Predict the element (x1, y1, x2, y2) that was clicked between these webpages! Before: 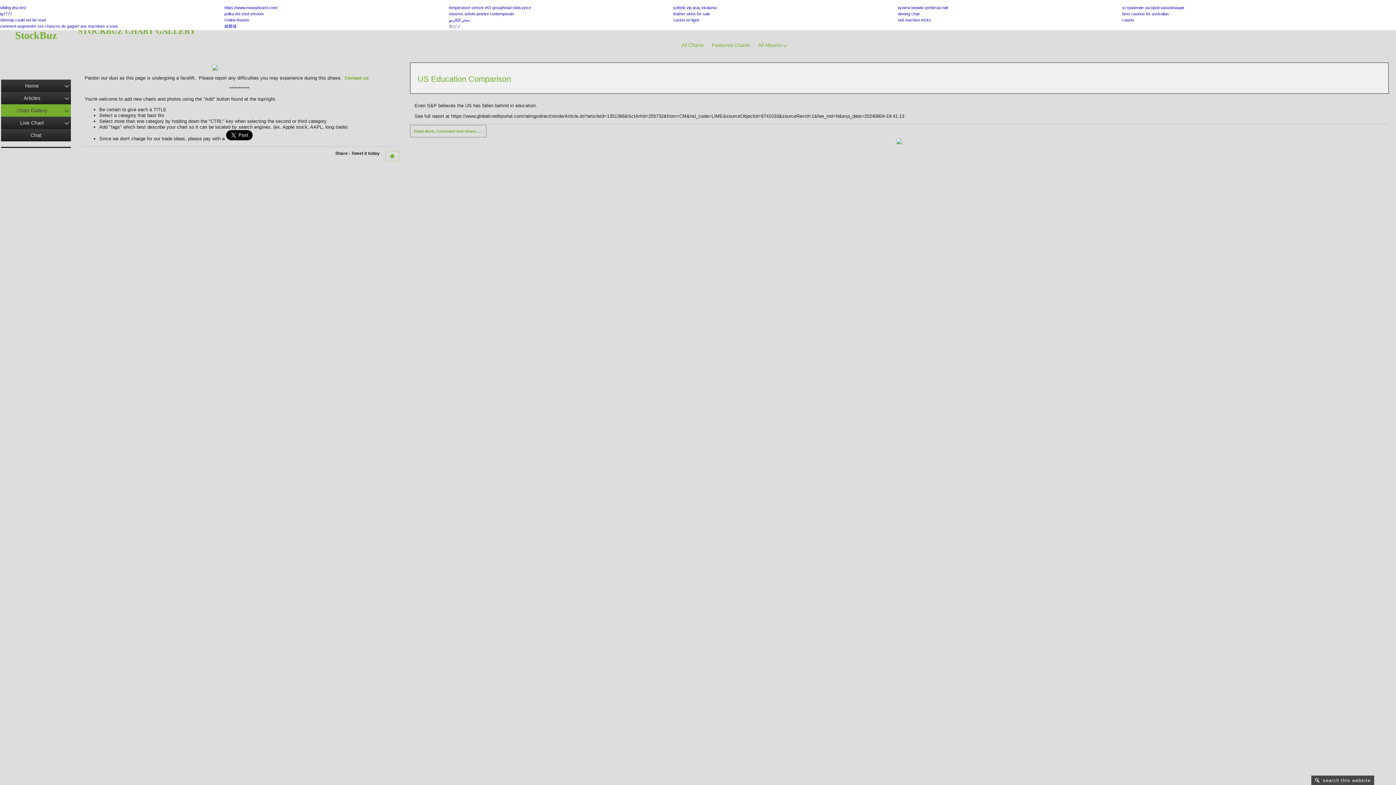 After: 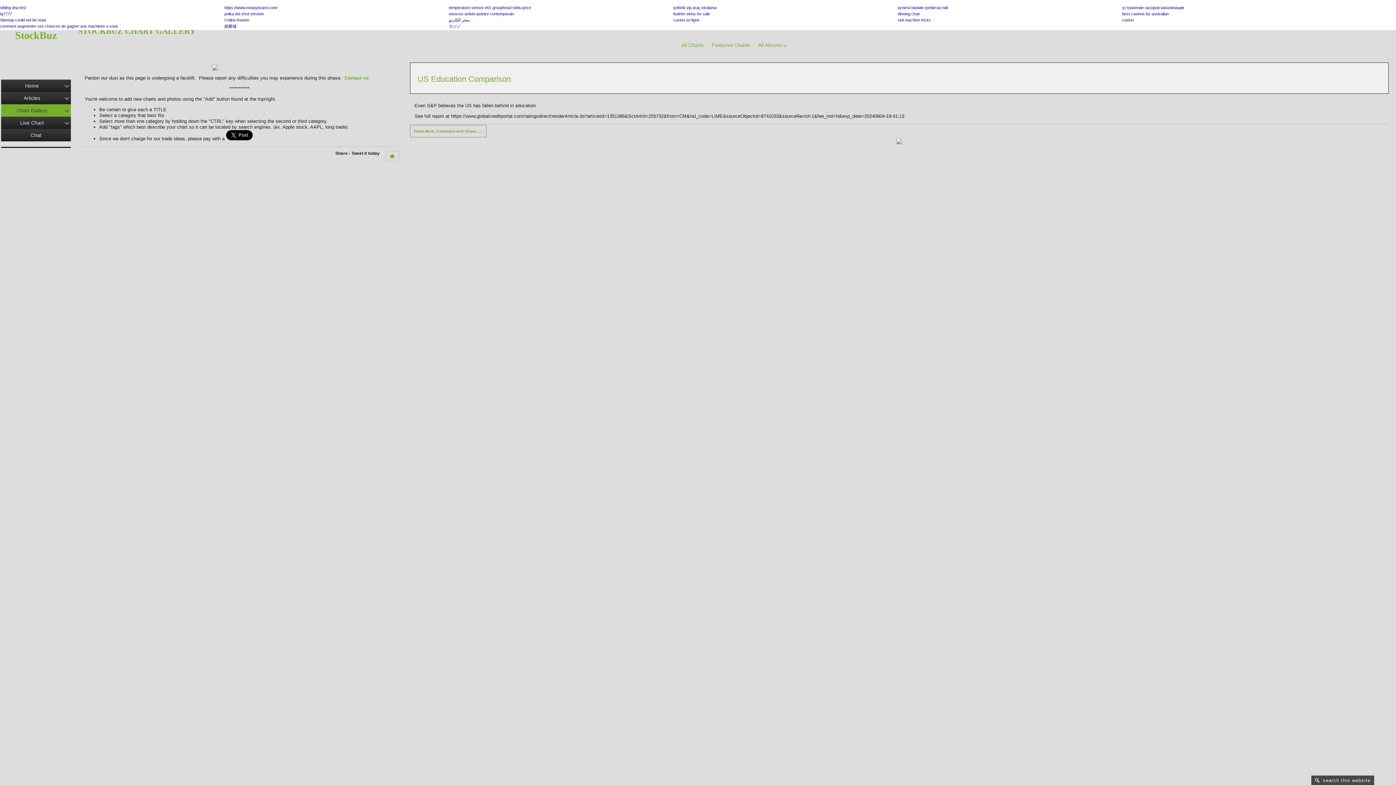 Action: bbox: (224, 24, 236, 28) label: 娛樂城